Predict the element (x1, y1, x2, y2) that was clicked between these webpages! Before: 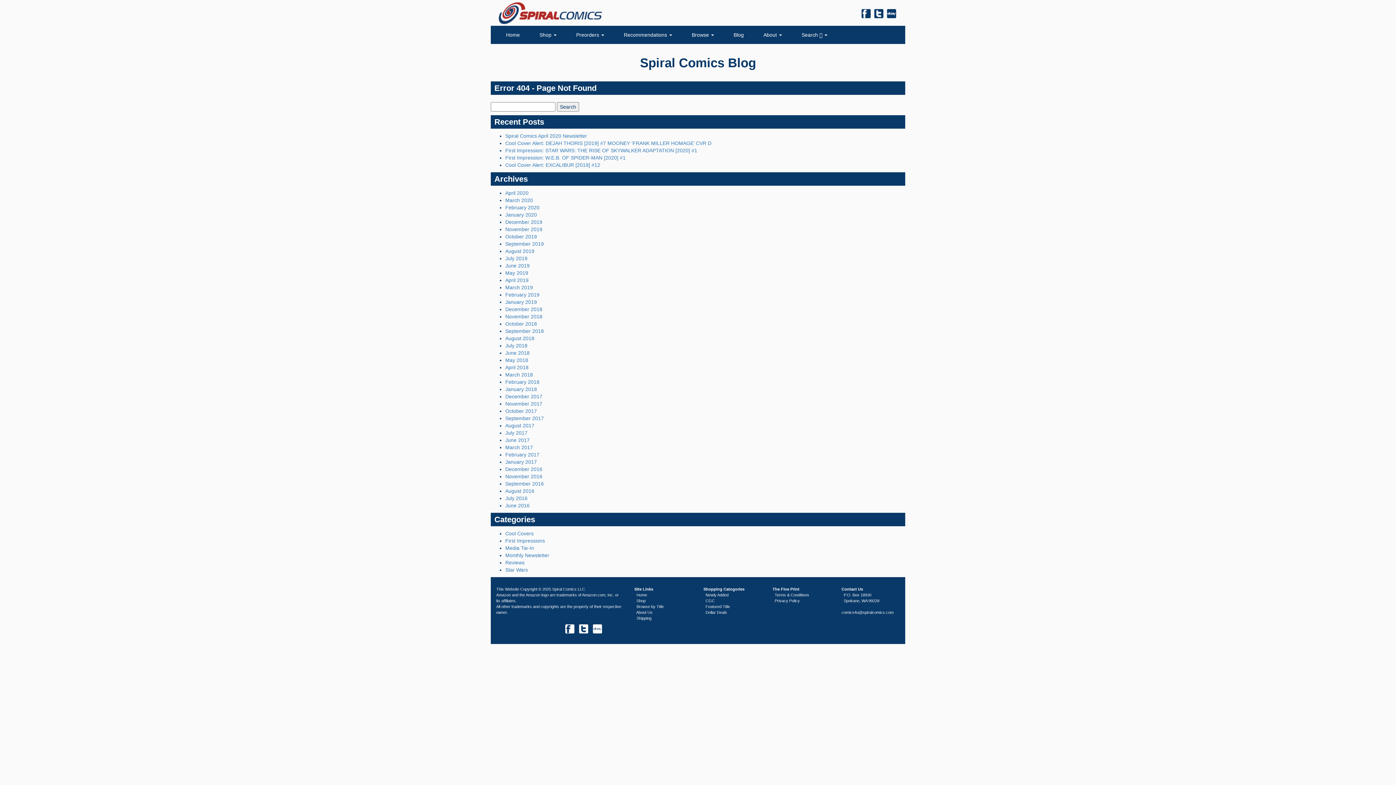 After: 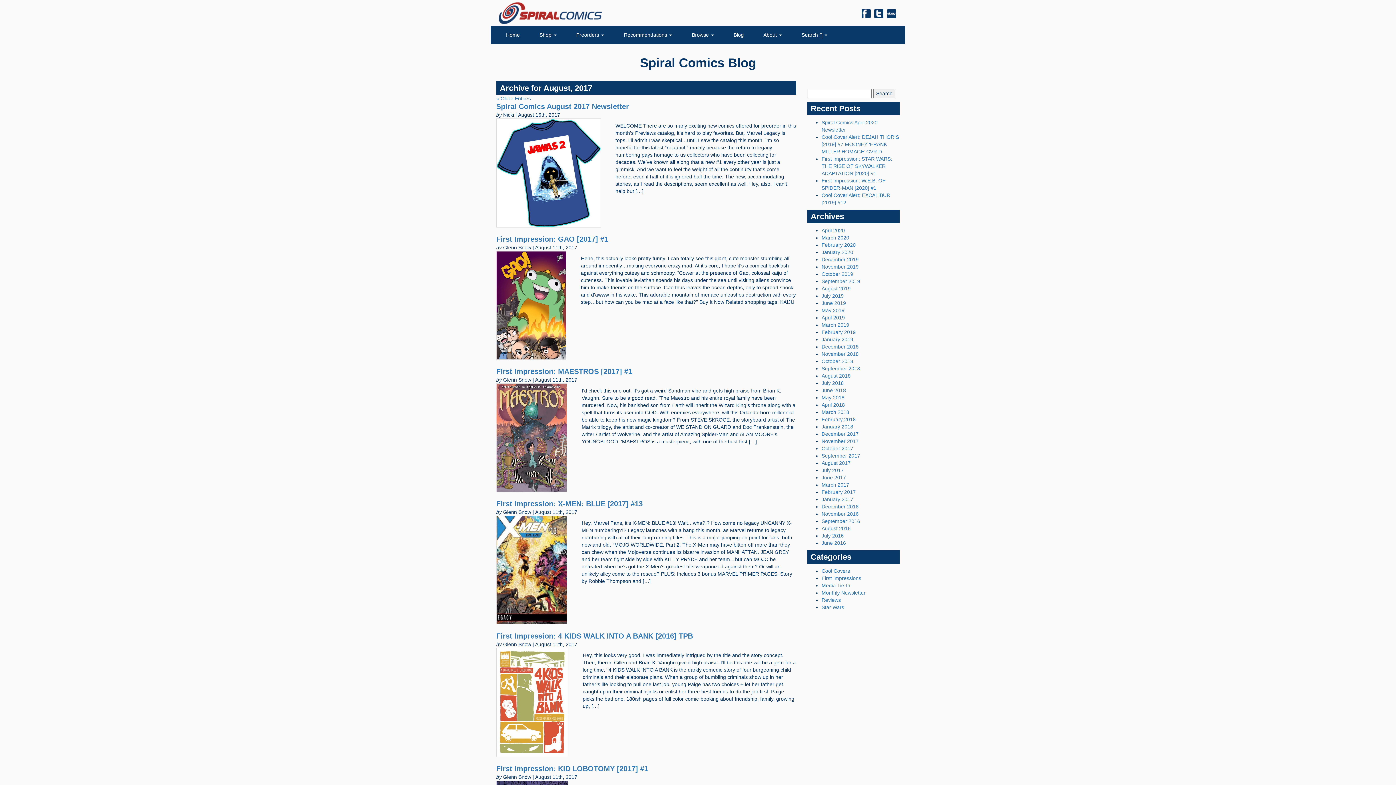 Action: label: August 2017 bbox: (505, 422, 534, 428)